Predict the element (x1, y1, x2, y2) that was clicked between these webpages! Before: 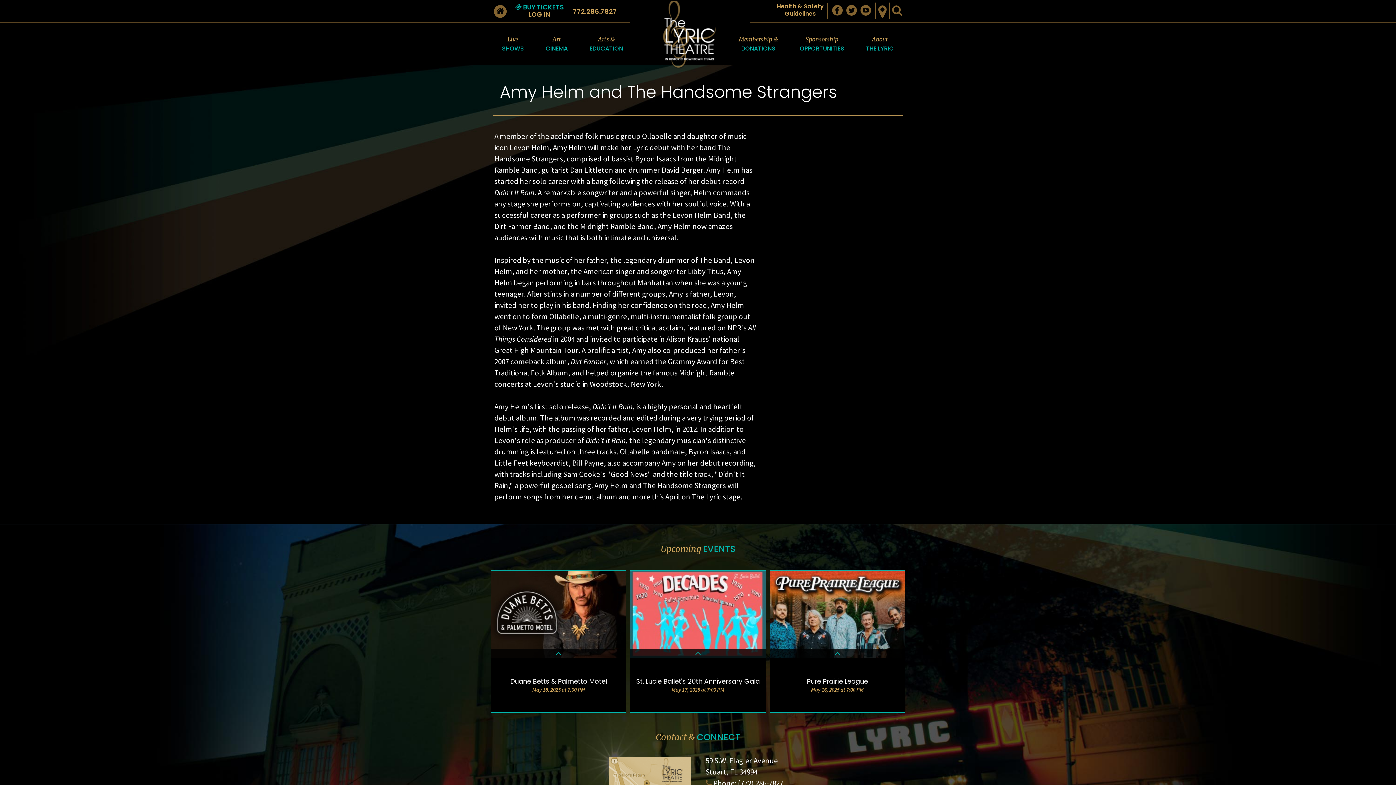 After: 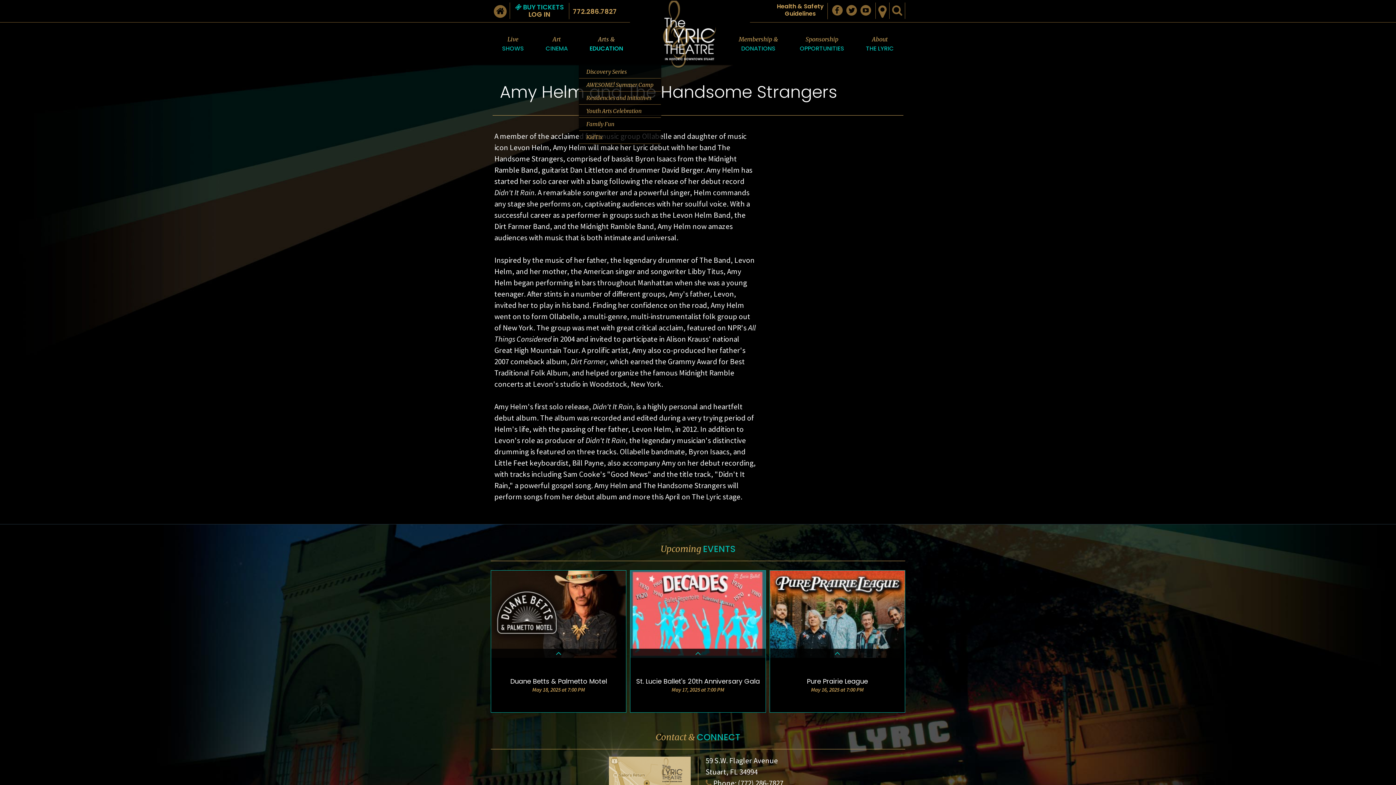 Action: label: Arts &
EDUCATION bbox: (578, 22, 634, 65)